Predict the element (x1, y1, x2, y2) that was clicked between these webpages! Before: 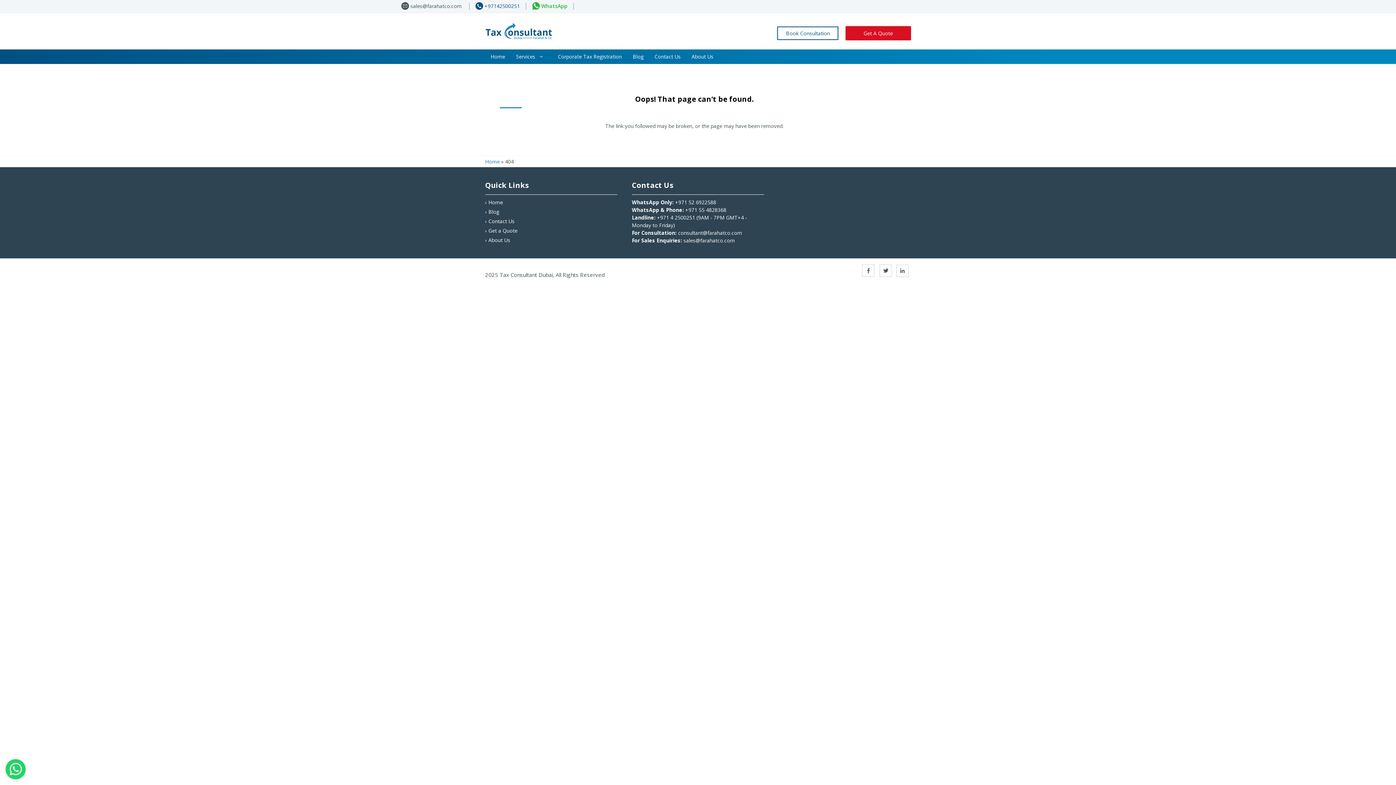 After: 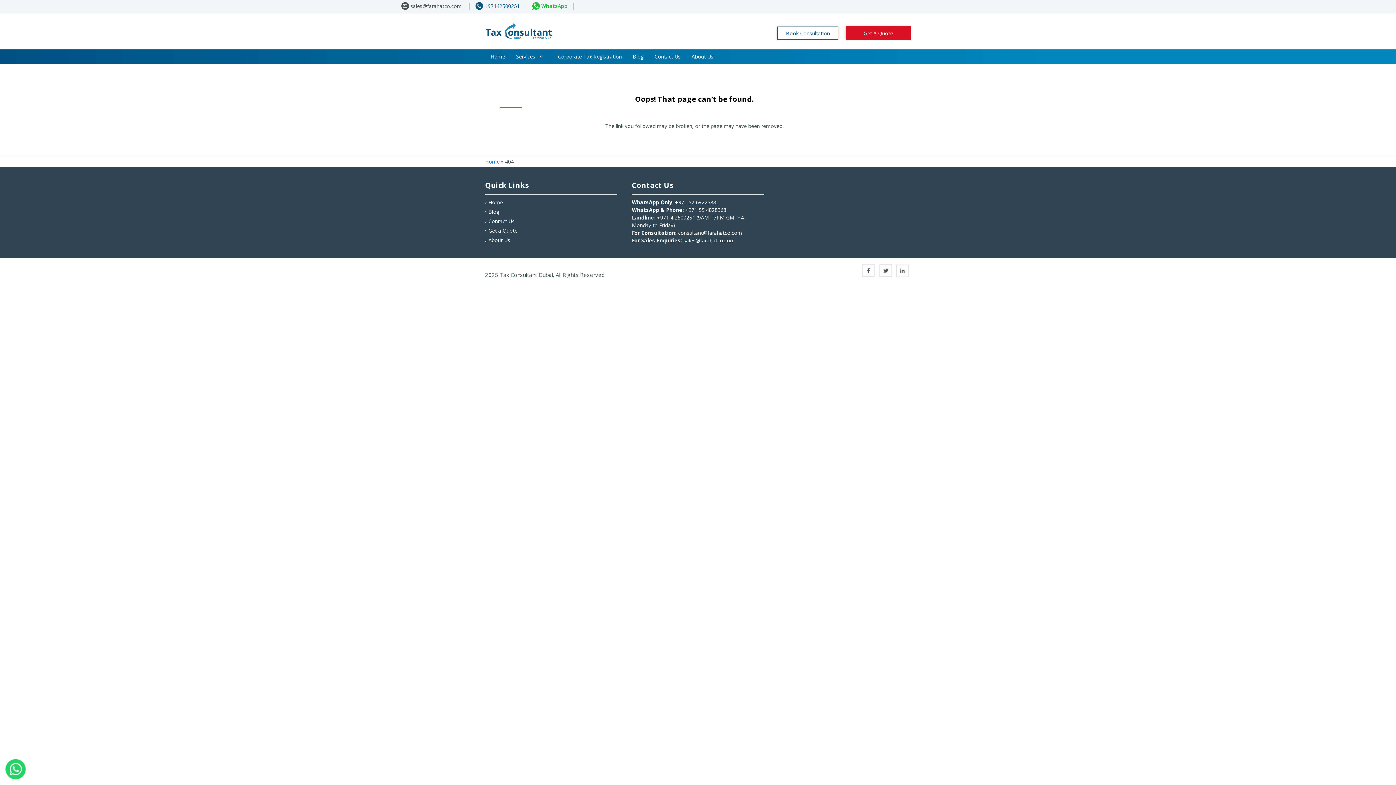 Action: label: Facebook bbox: (861, 272, 875, 278)